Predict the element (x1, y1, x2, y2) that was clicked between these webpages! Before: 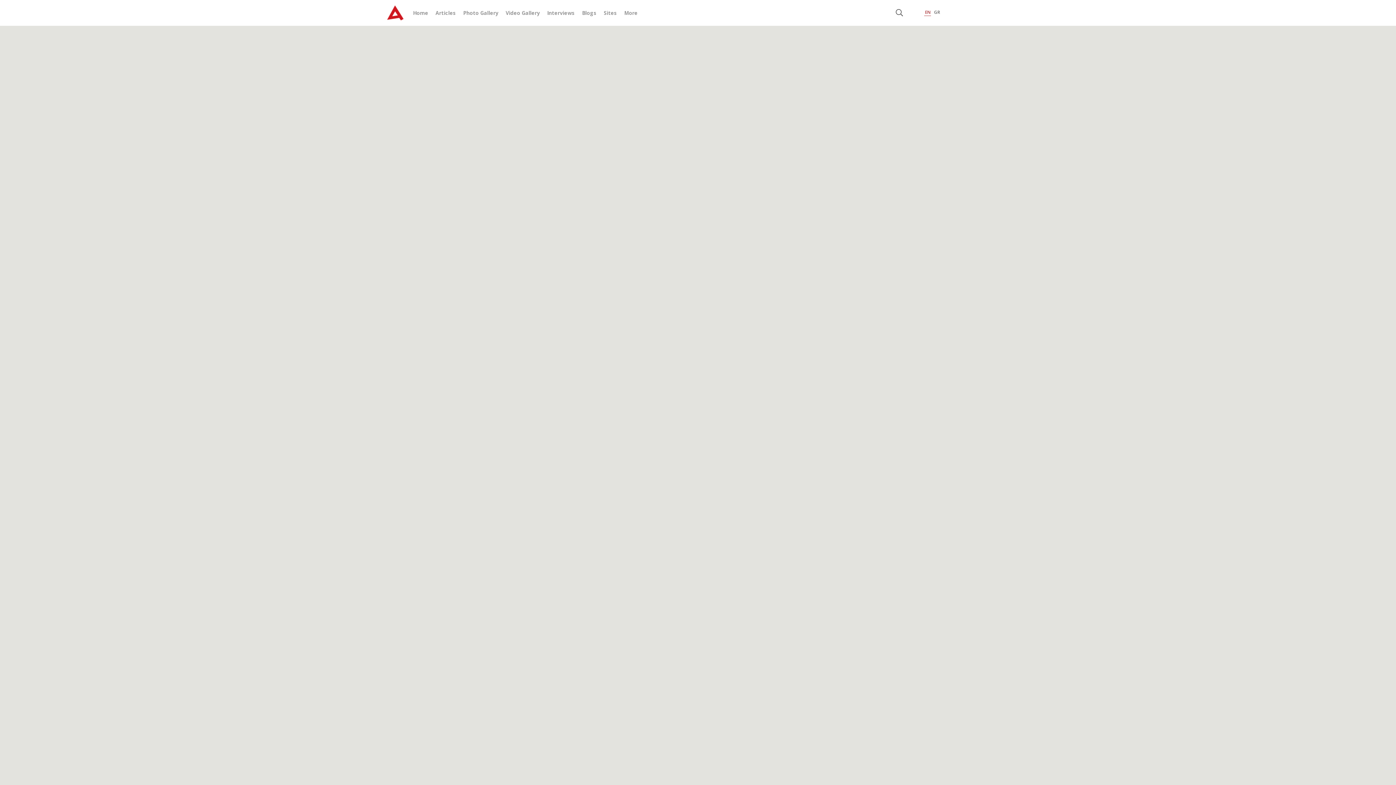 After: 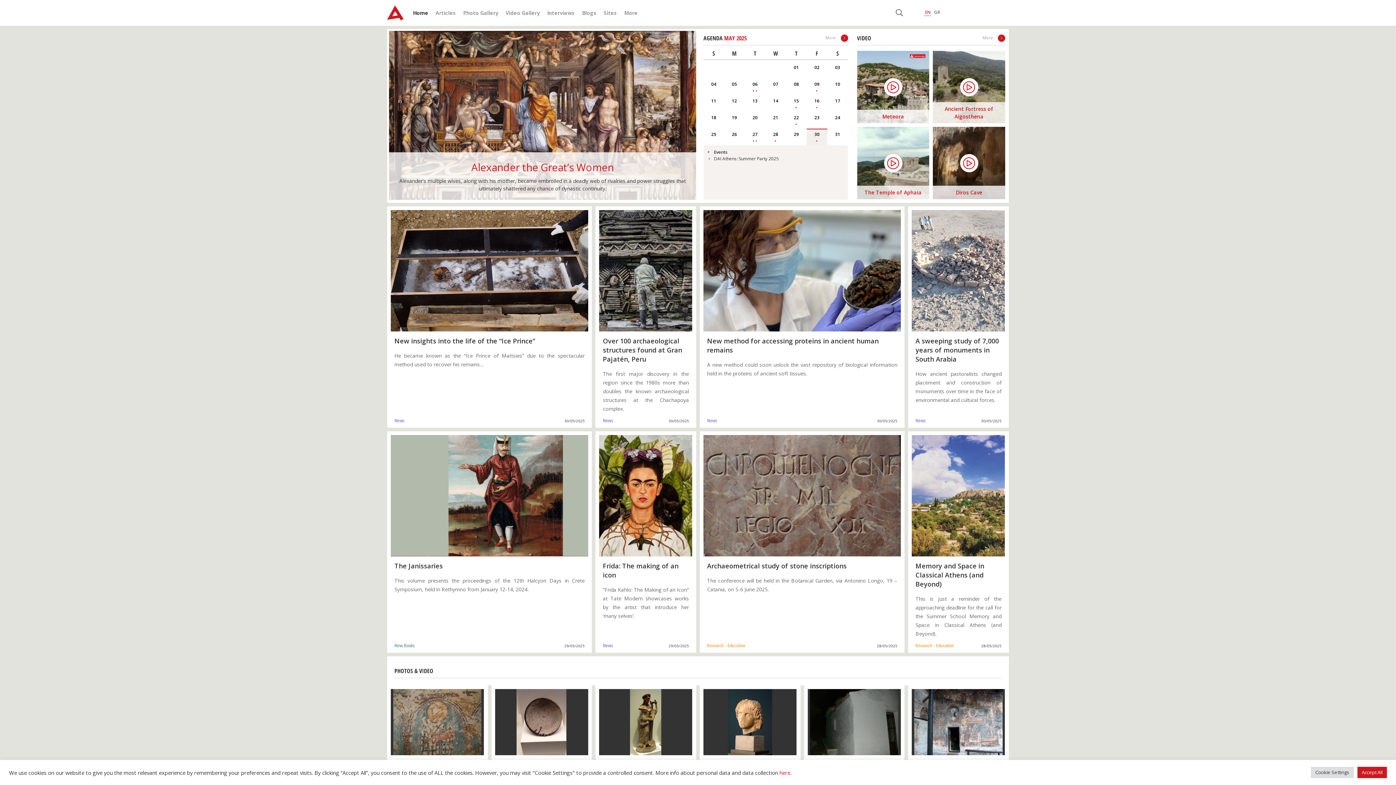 Action: label: Home bbox: (413, 9, 428, 16)